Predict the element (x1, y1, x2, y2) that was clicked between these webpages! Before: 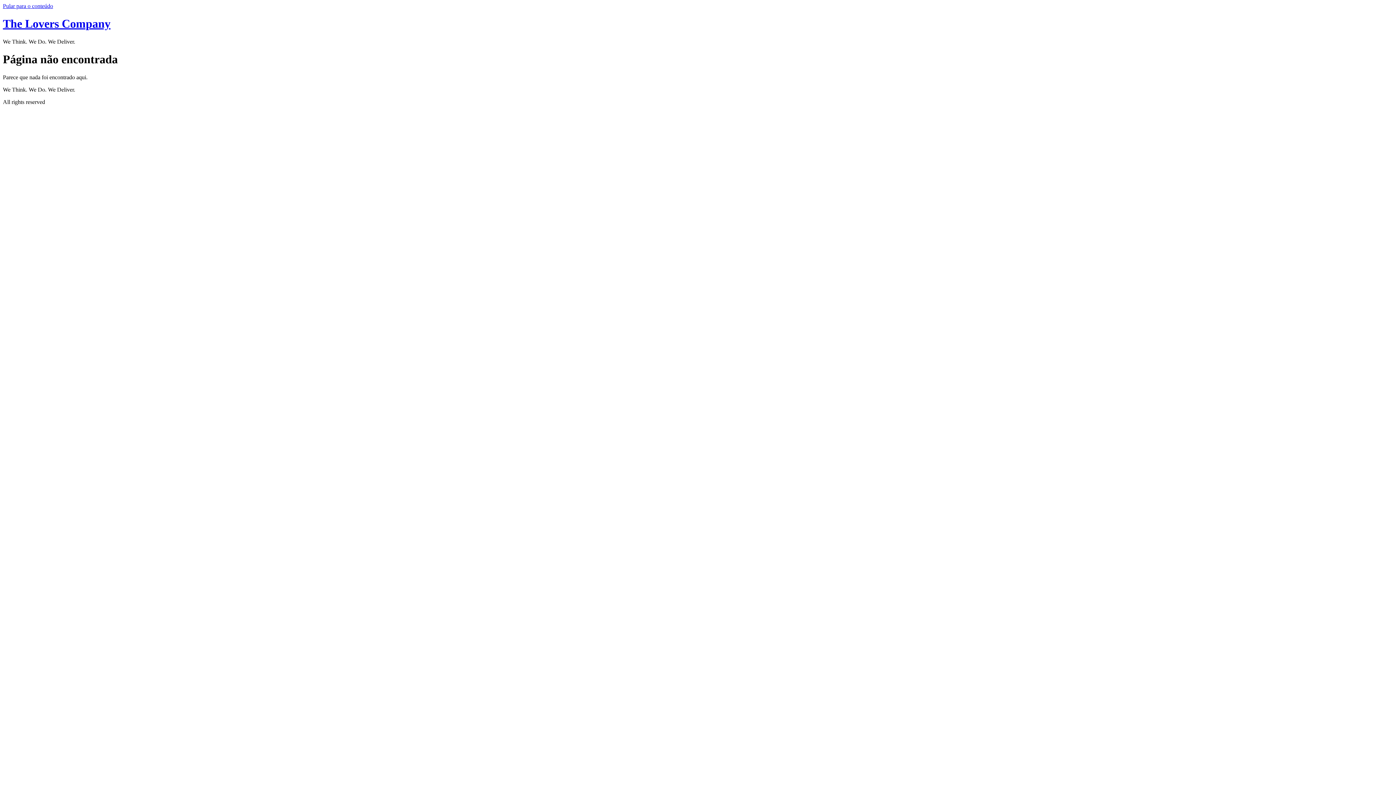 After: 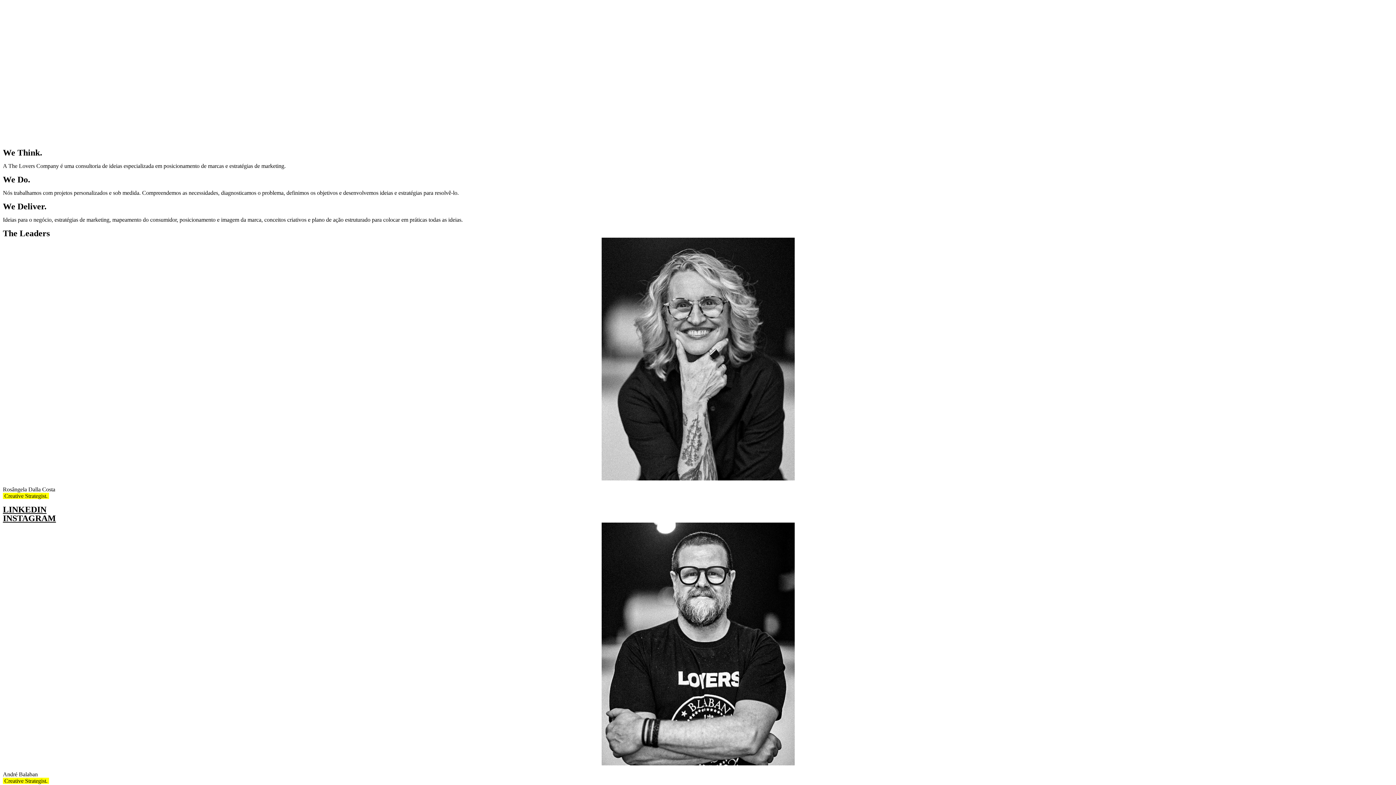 Action: label: The Lovers Company bbox: (2, 17, 110, 30)